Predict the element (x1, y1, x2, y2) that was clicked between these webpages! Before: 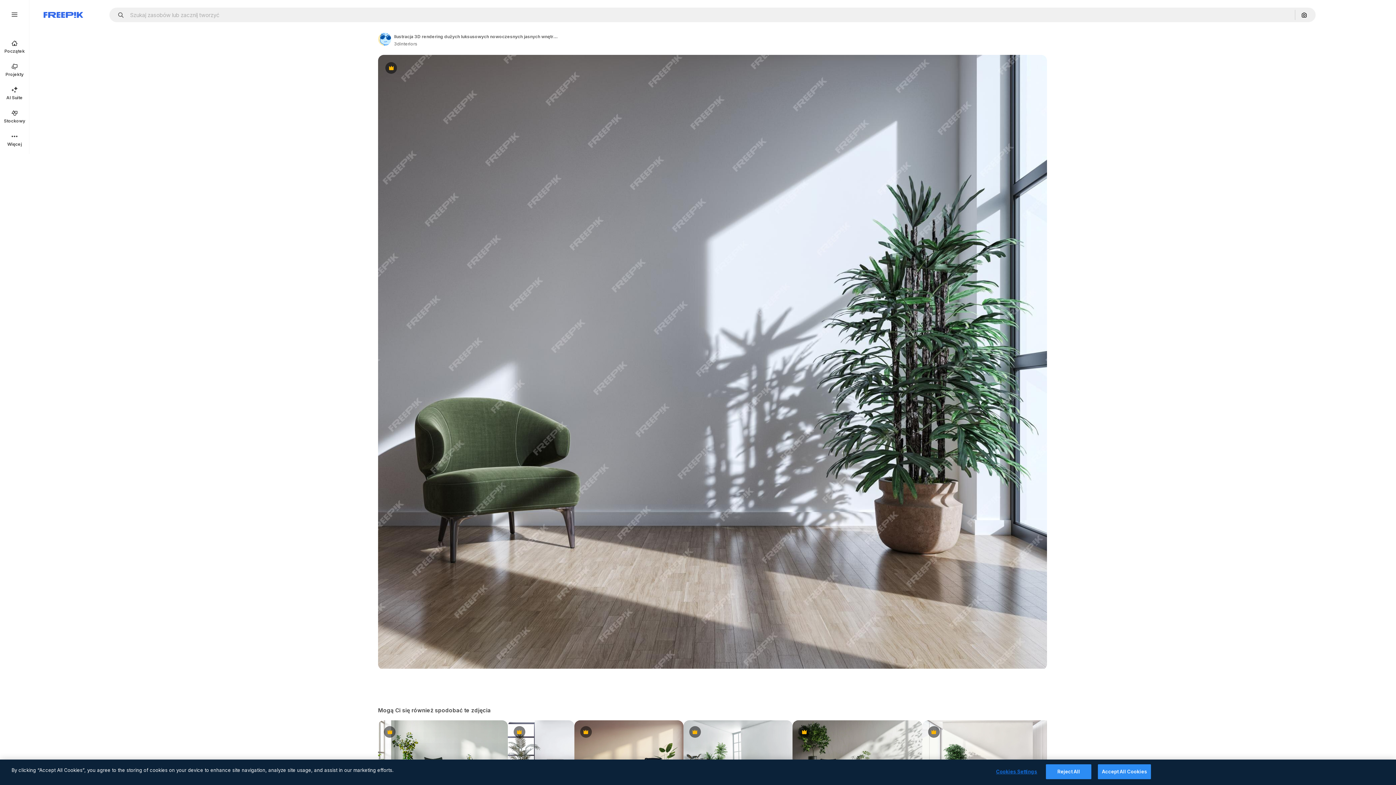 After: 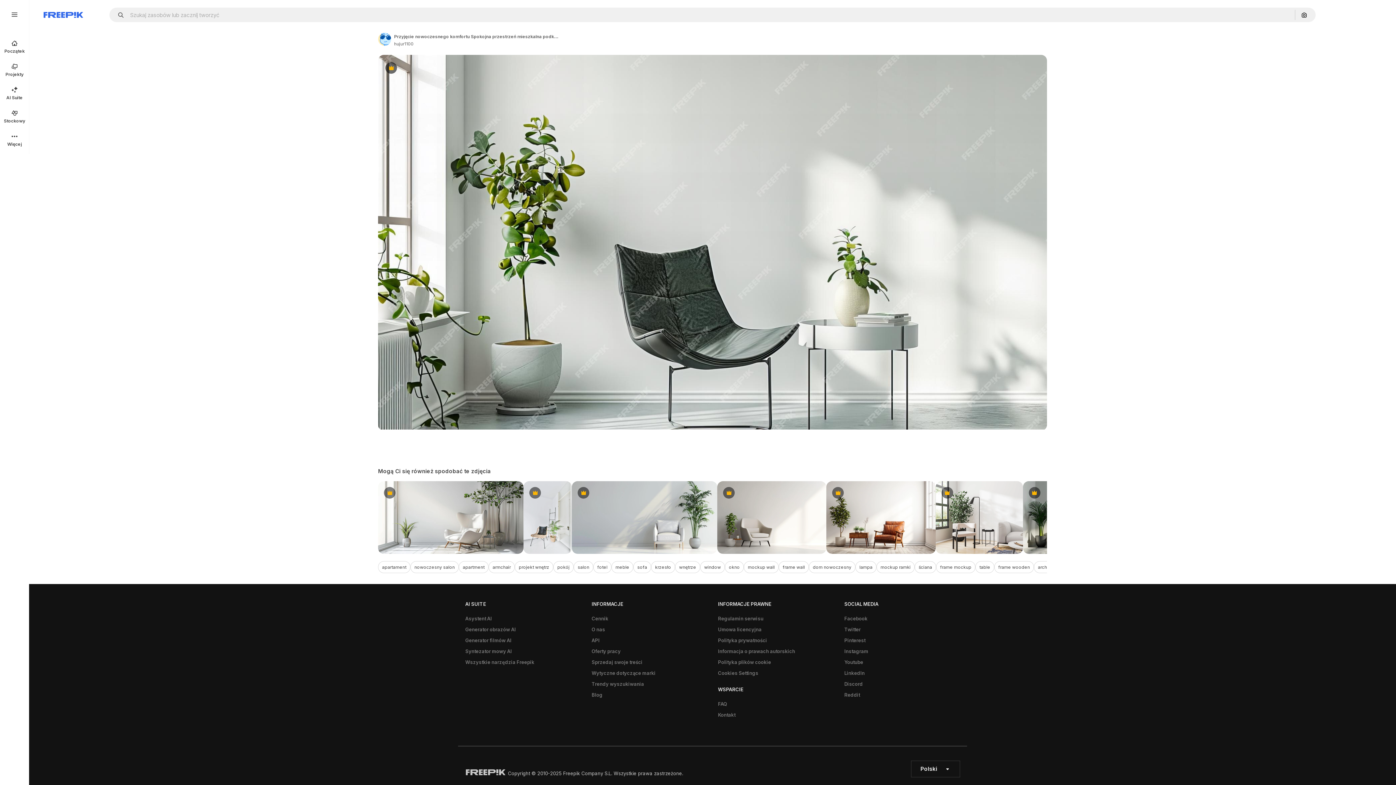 Action: bbox: (378, 720, 507, 793) label: Premium